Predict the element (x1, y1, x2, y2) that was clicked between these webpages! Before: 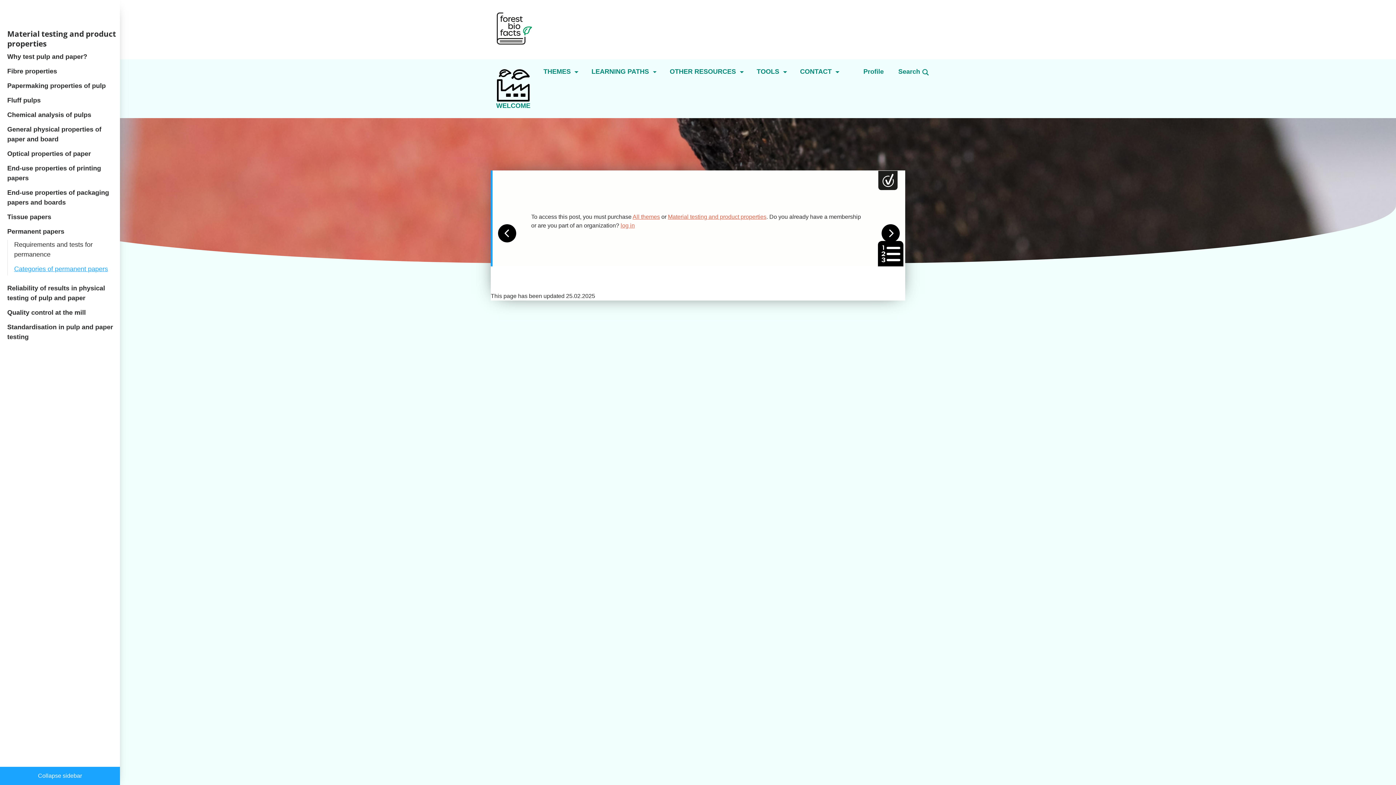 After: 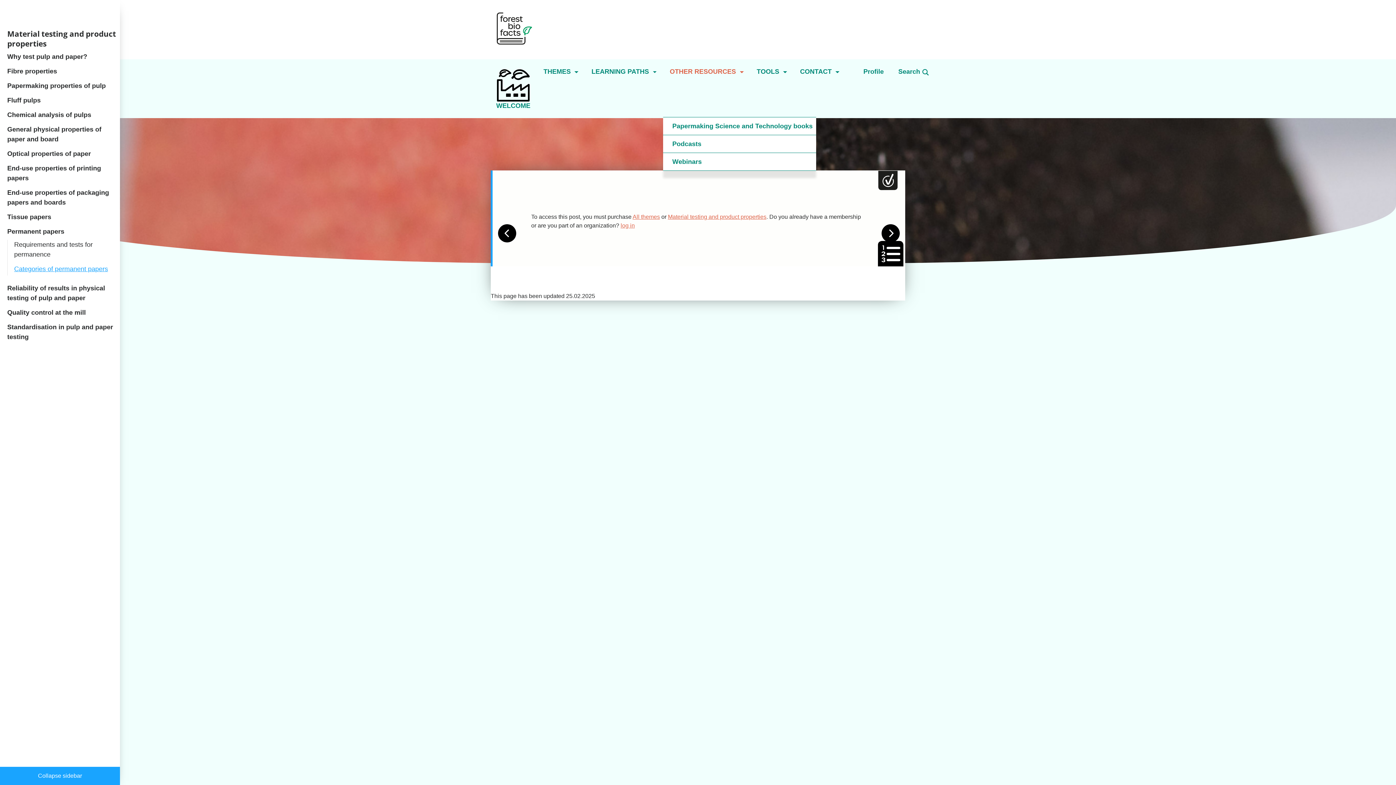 Action: label: OTHER RESOURCES  bbox: (663, 59, 750, 84)